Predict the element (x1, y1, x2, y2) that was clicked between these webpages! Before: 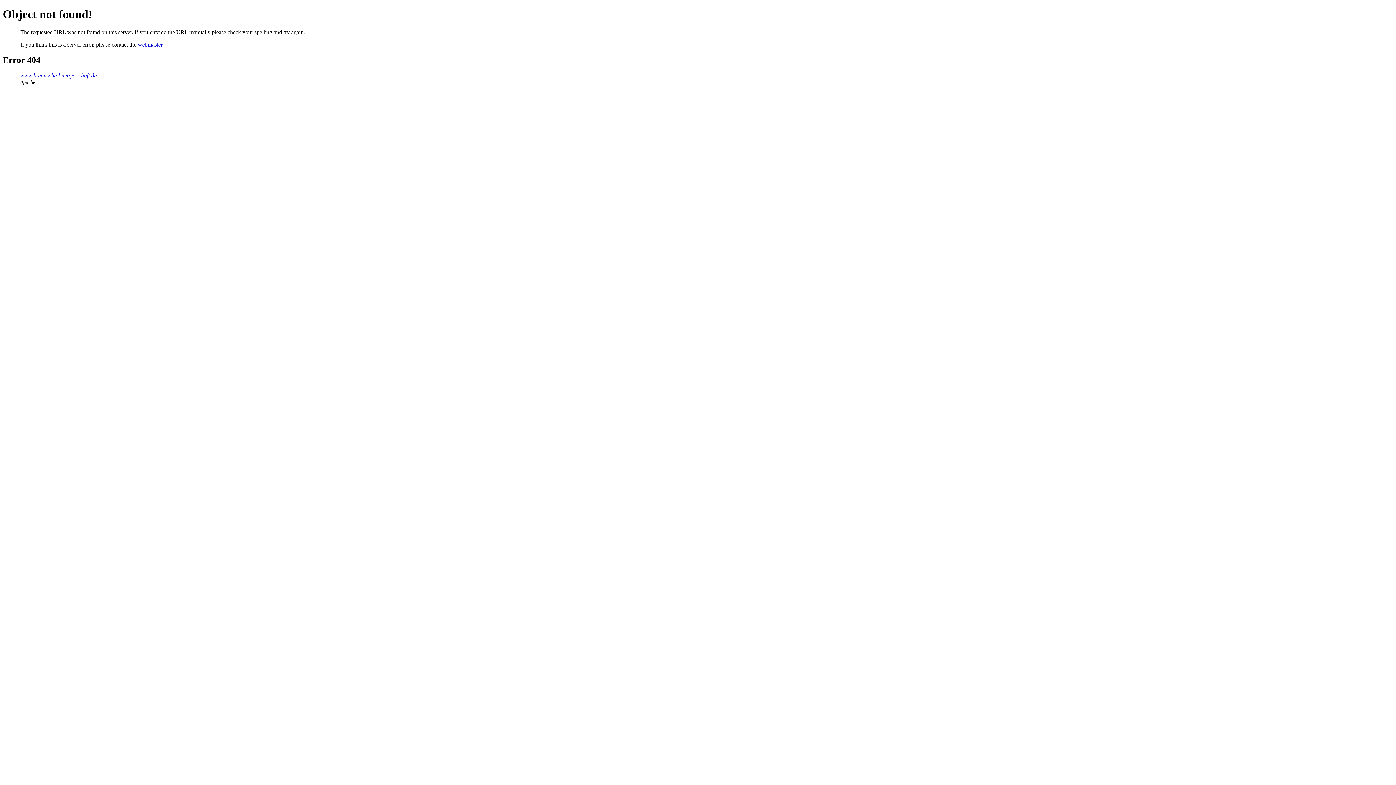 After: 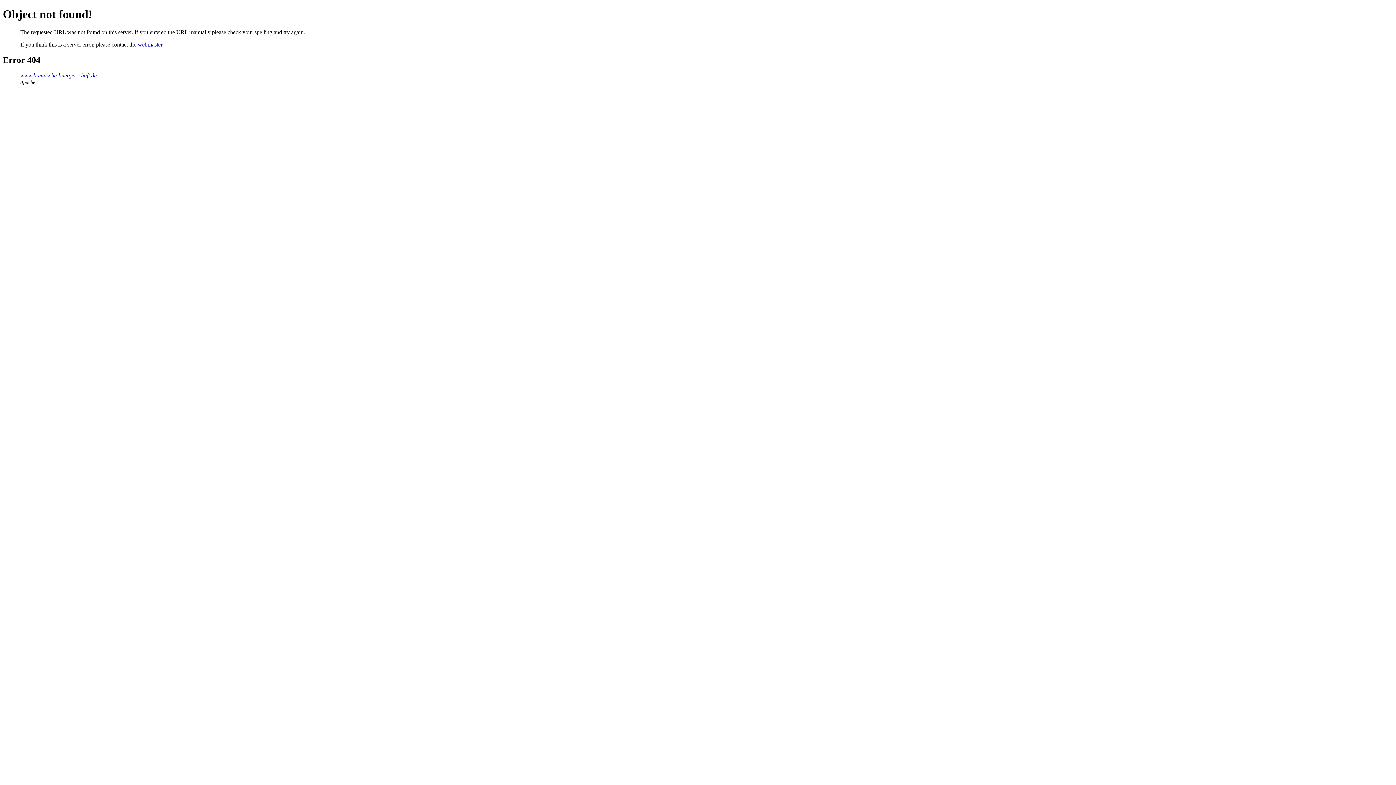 Action: label: webmaster bbox: (137, 41, 162, 47)